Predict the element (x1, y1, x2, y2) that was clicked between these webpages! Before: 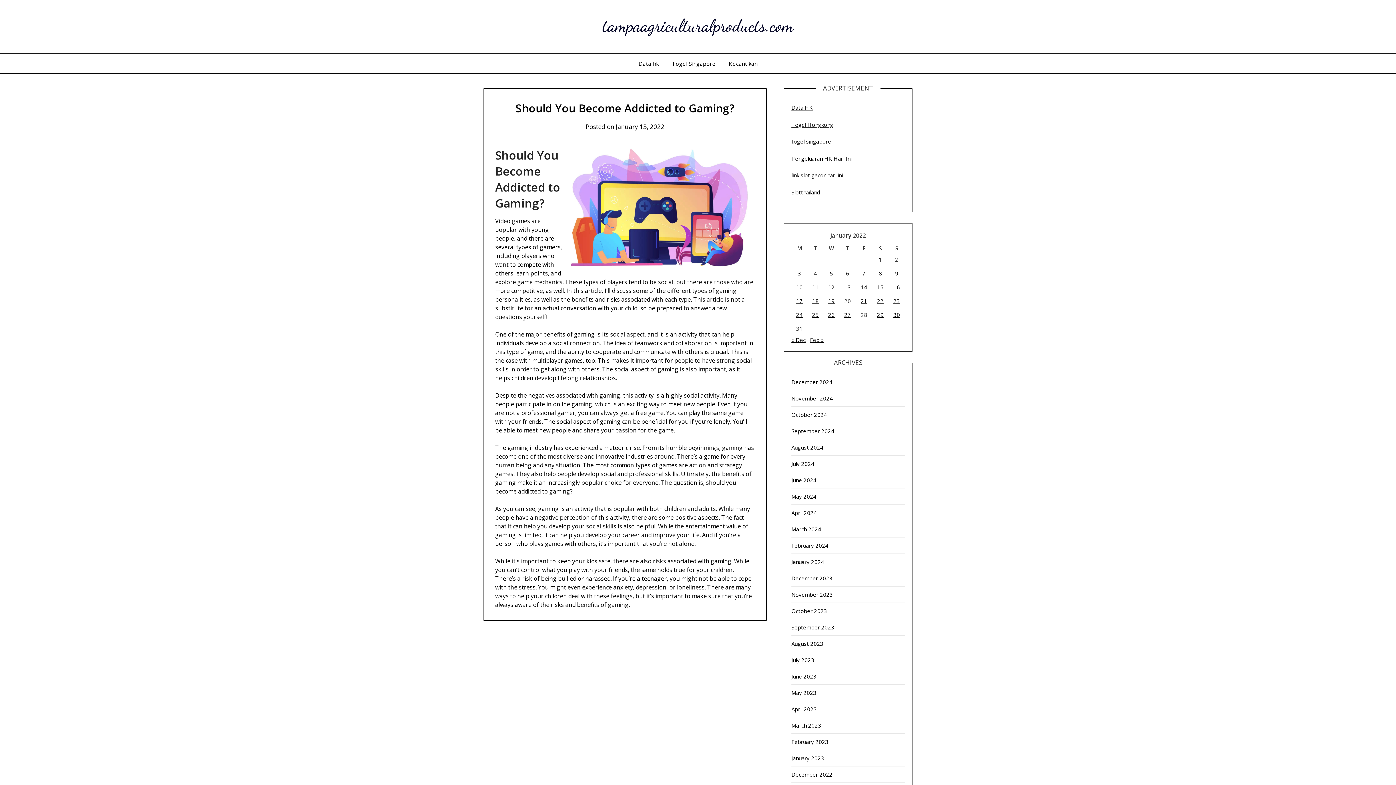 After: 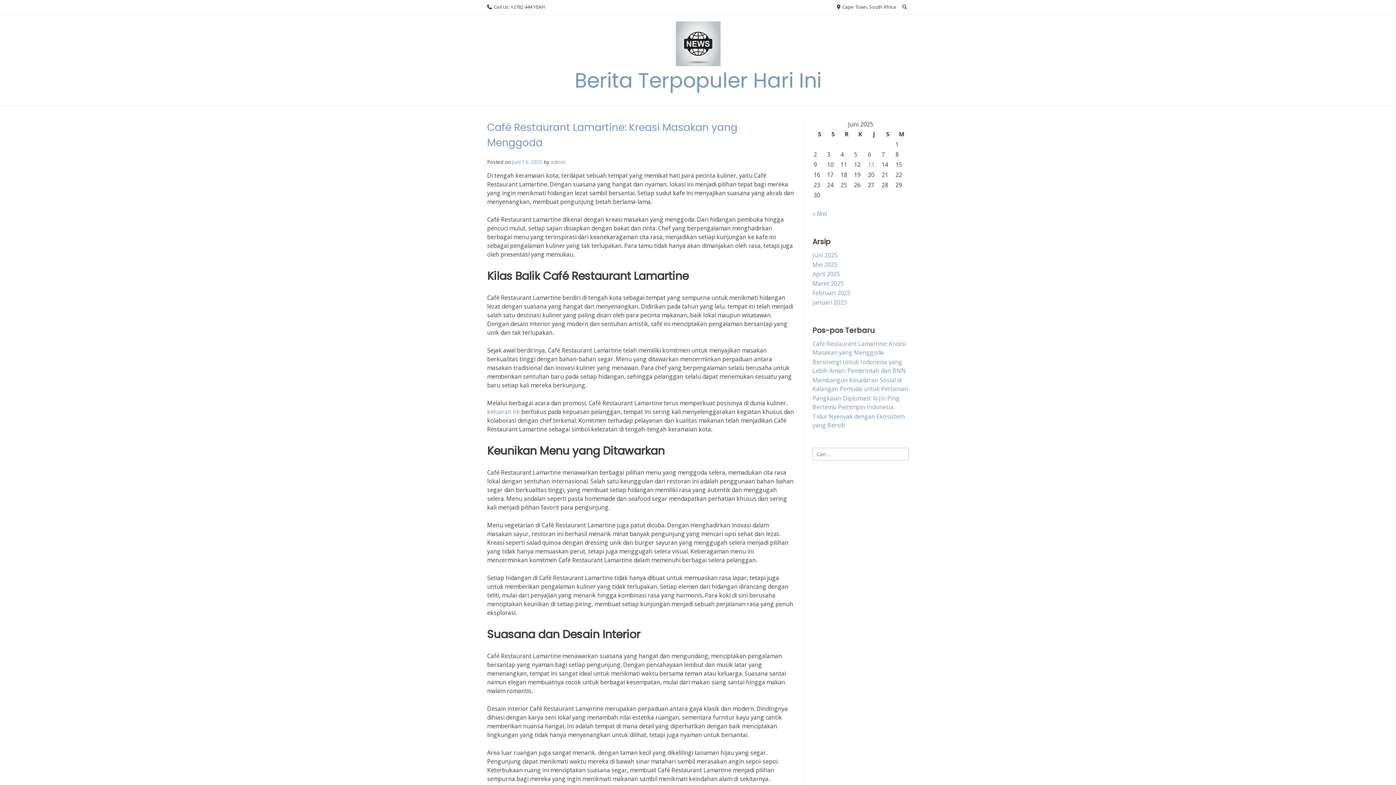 Action: label: togel singapore bbox: (791, 137, 831, 145)